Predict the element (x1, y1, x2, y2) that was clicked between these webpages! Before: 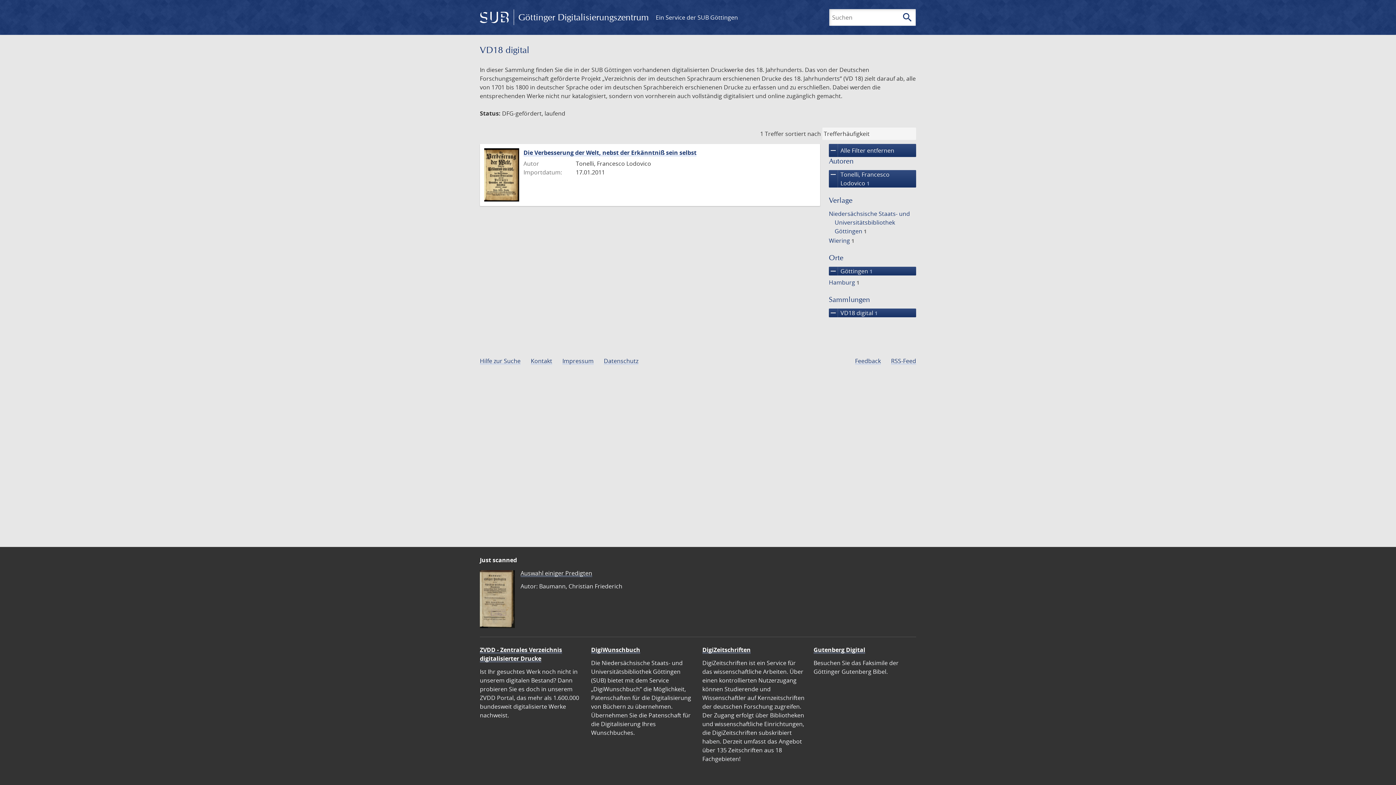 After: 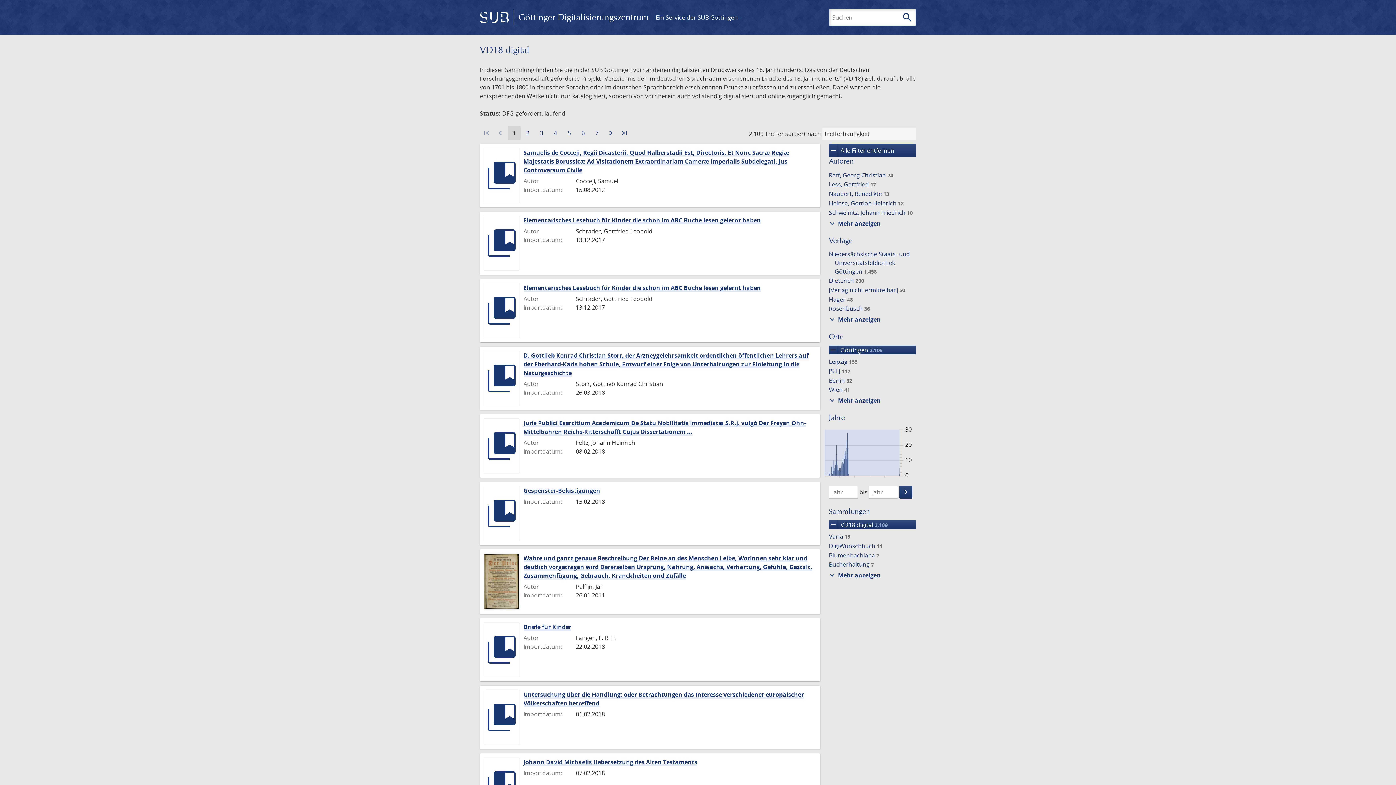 Action: label: remove
Tonelli, Francesco Lodovico 1 bbox: (829, 170, 916, 187)